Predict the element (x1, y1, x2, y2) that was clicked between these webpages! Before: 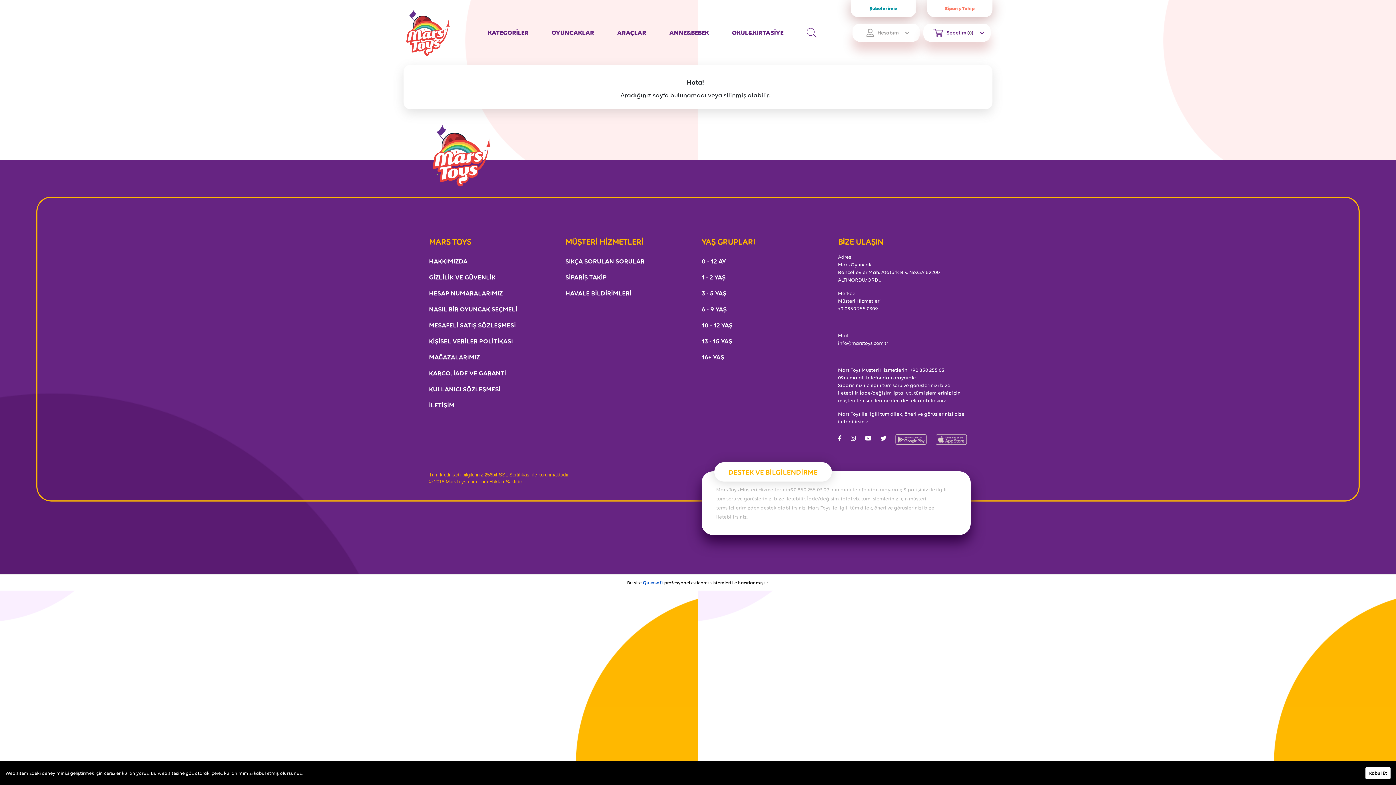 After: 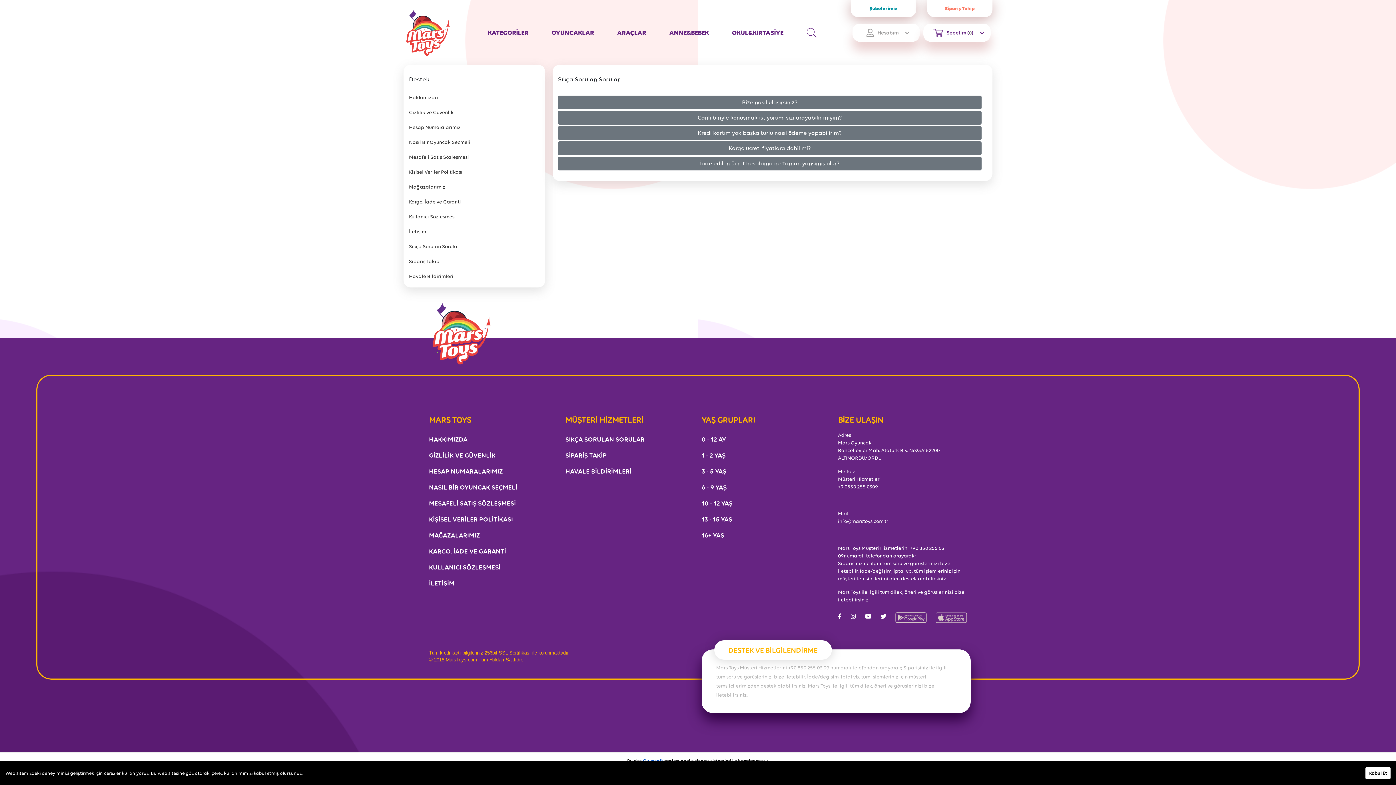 Action: bbox: (565, 253, 694, 269) label: SIKÇA SORULAN SORULAR